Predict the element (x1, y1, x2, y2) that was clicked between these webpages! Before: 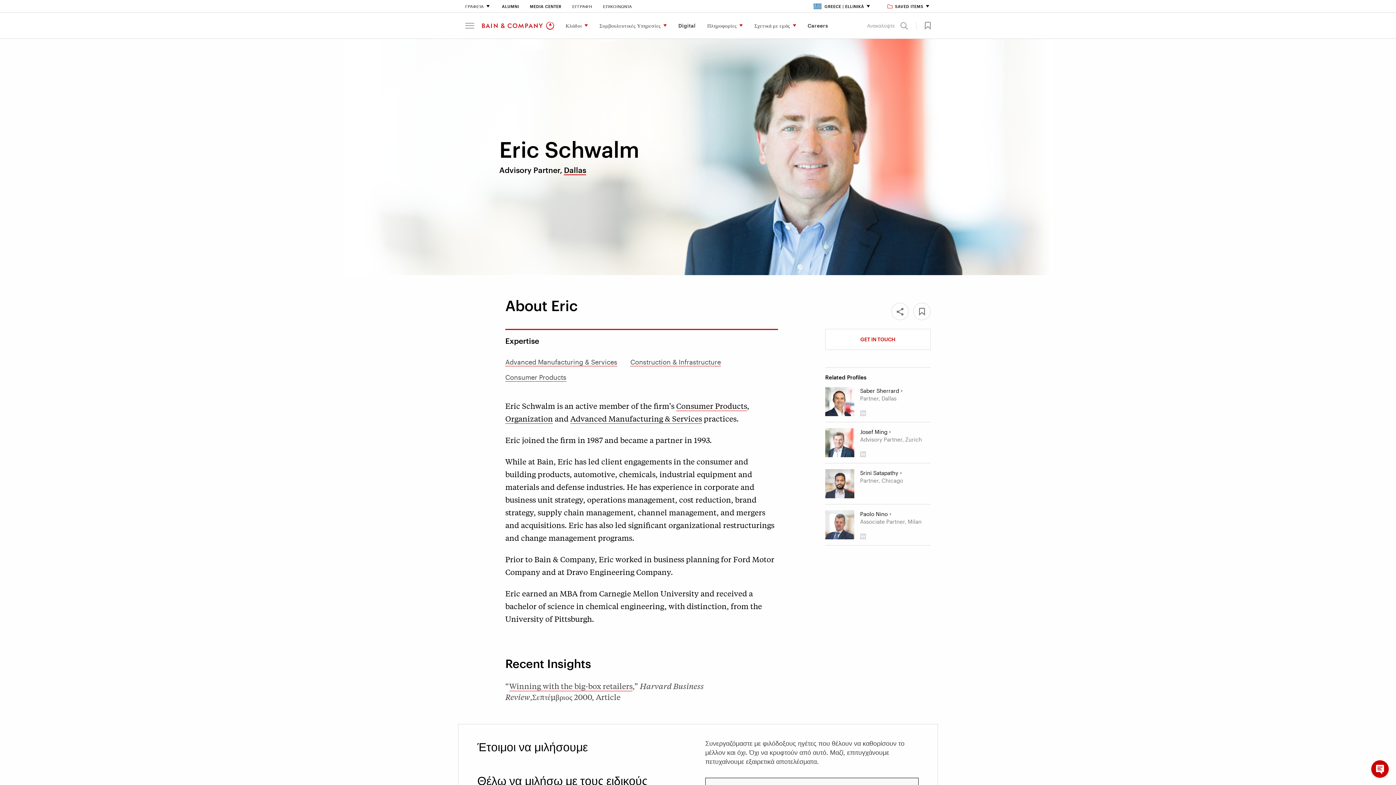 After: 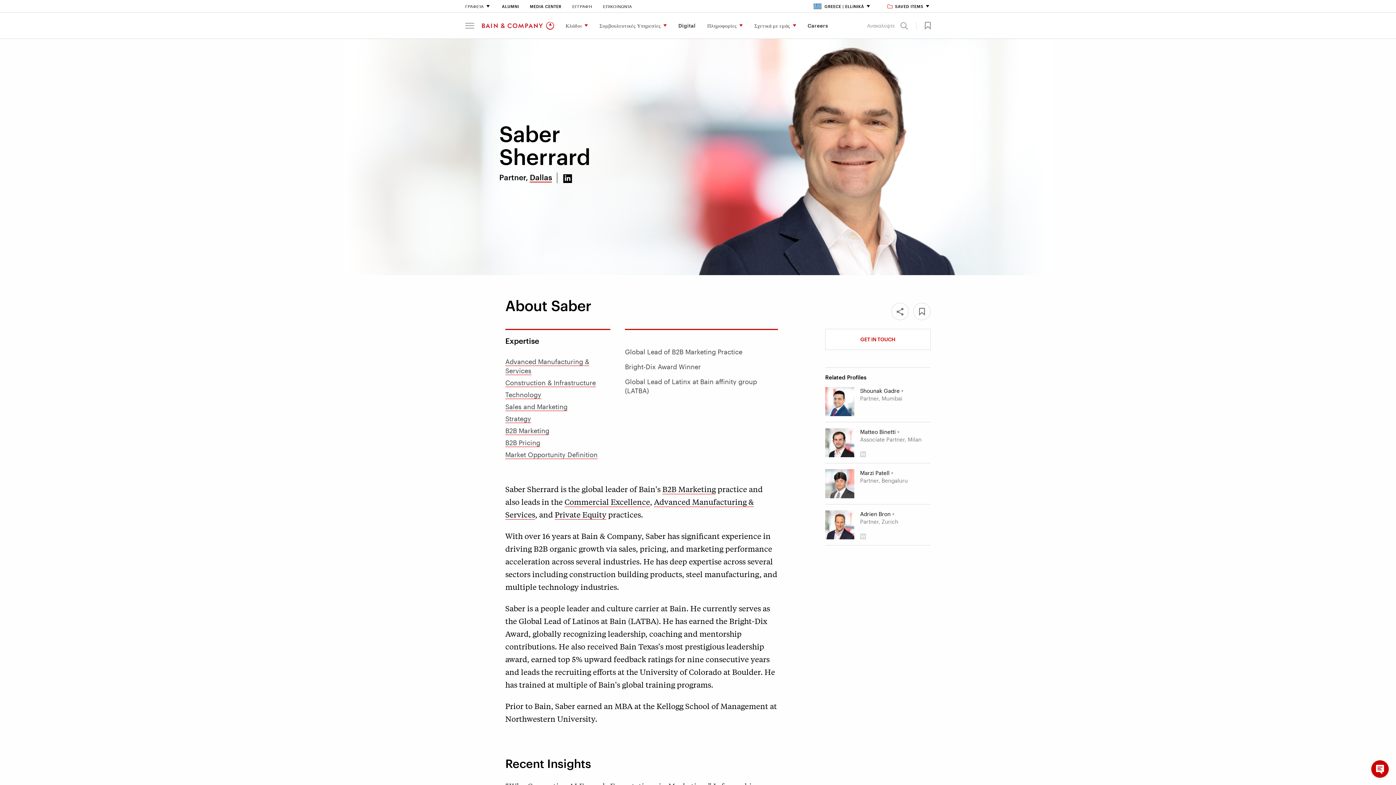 Action: label: Saber Sherrard bbox: (825, 387, 854, 416)